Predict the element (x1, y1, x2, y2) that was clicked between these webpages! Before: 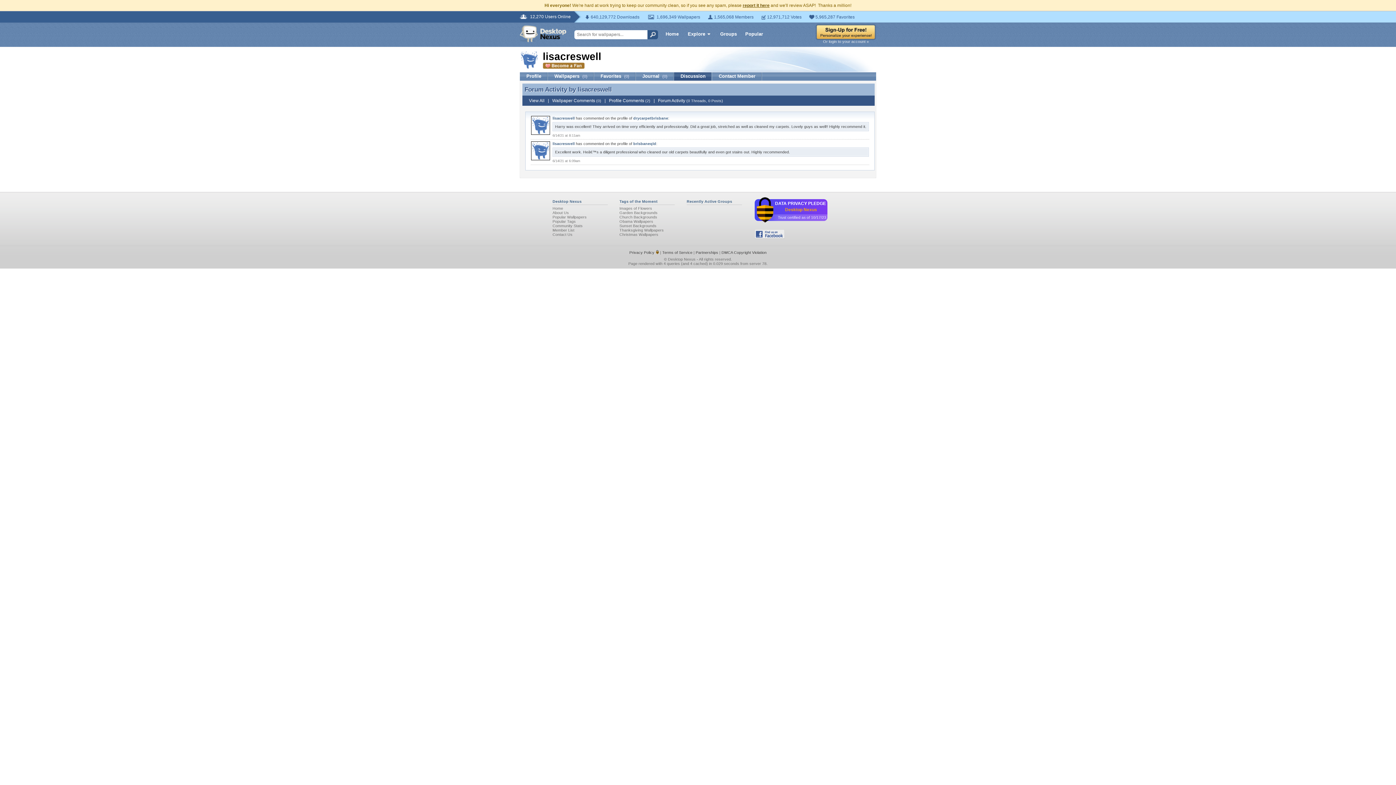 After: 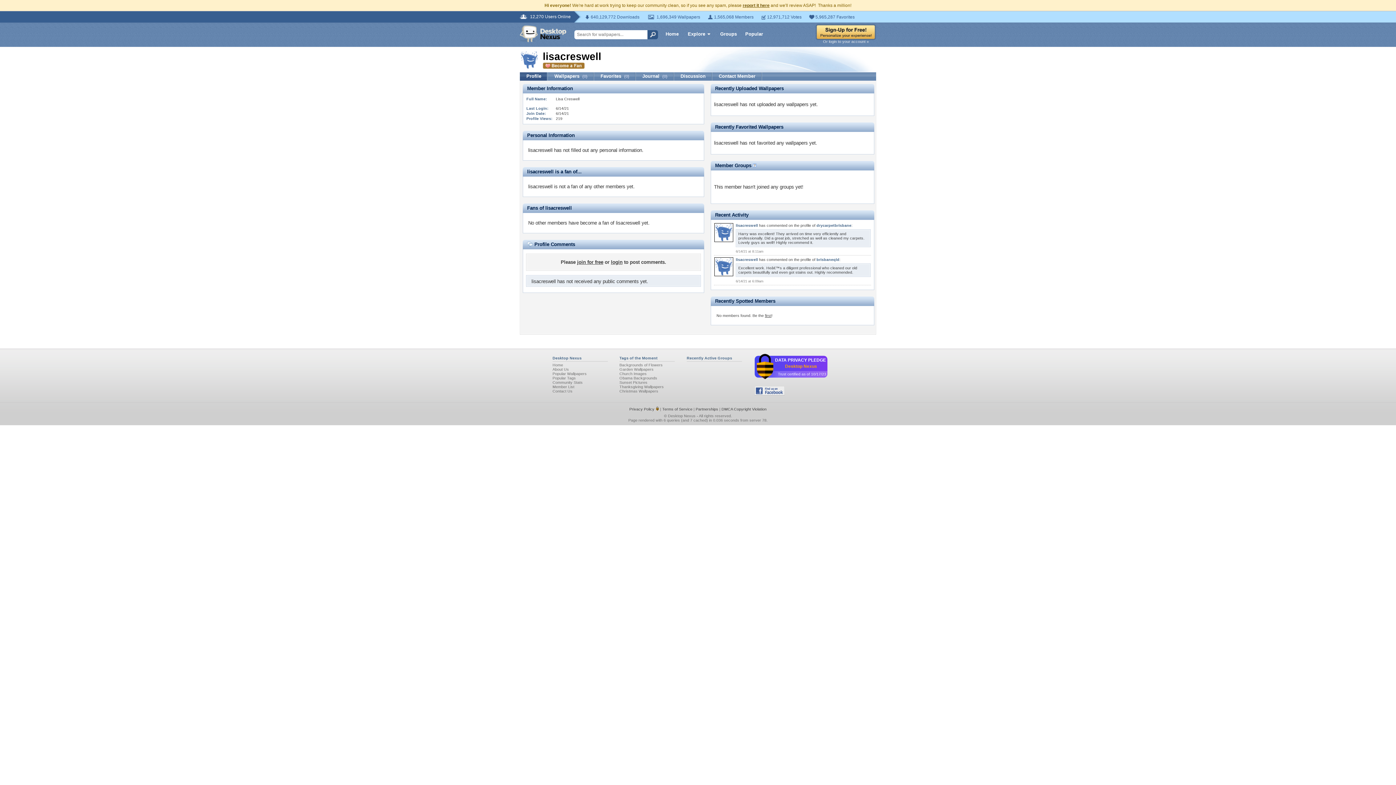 Action: label: lisacreswell bbox: (552, 116, 574, 120)